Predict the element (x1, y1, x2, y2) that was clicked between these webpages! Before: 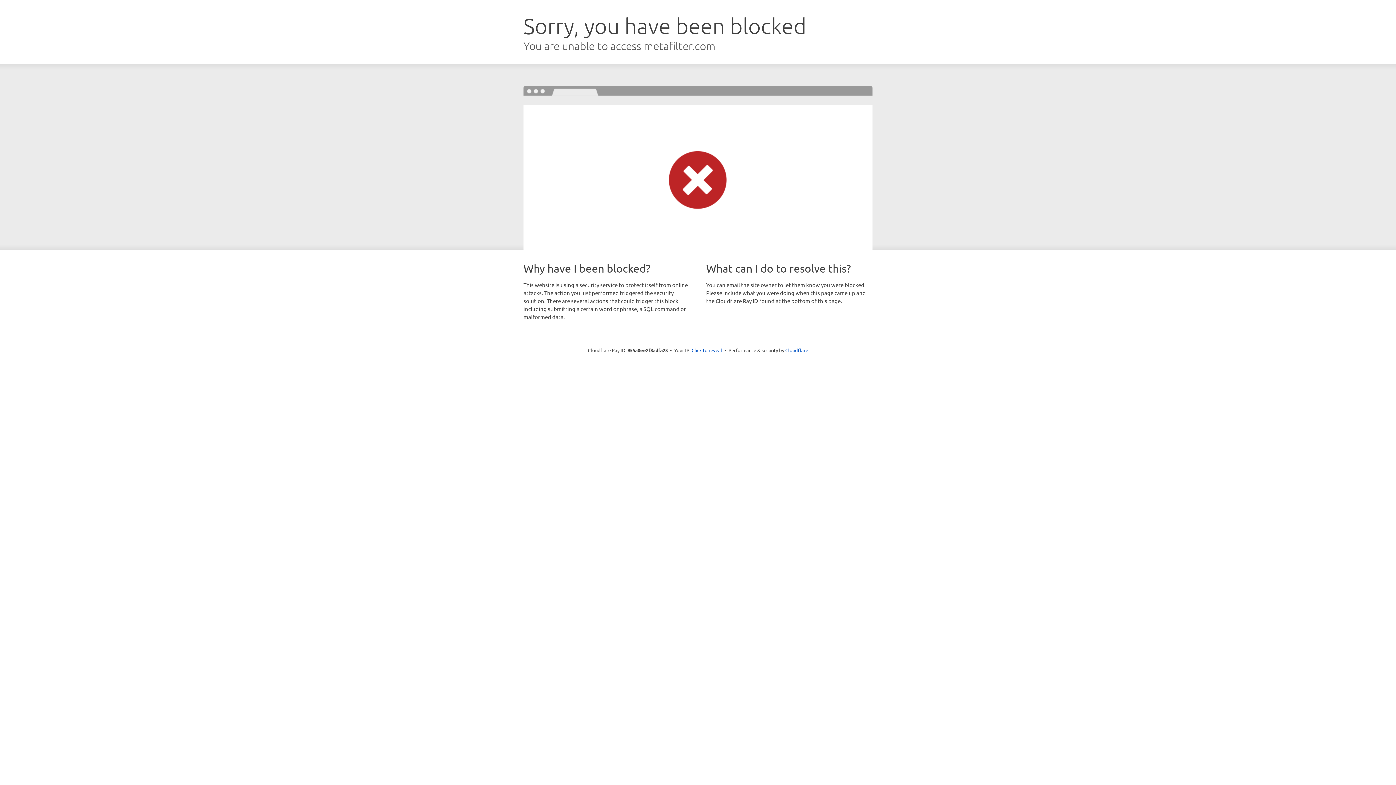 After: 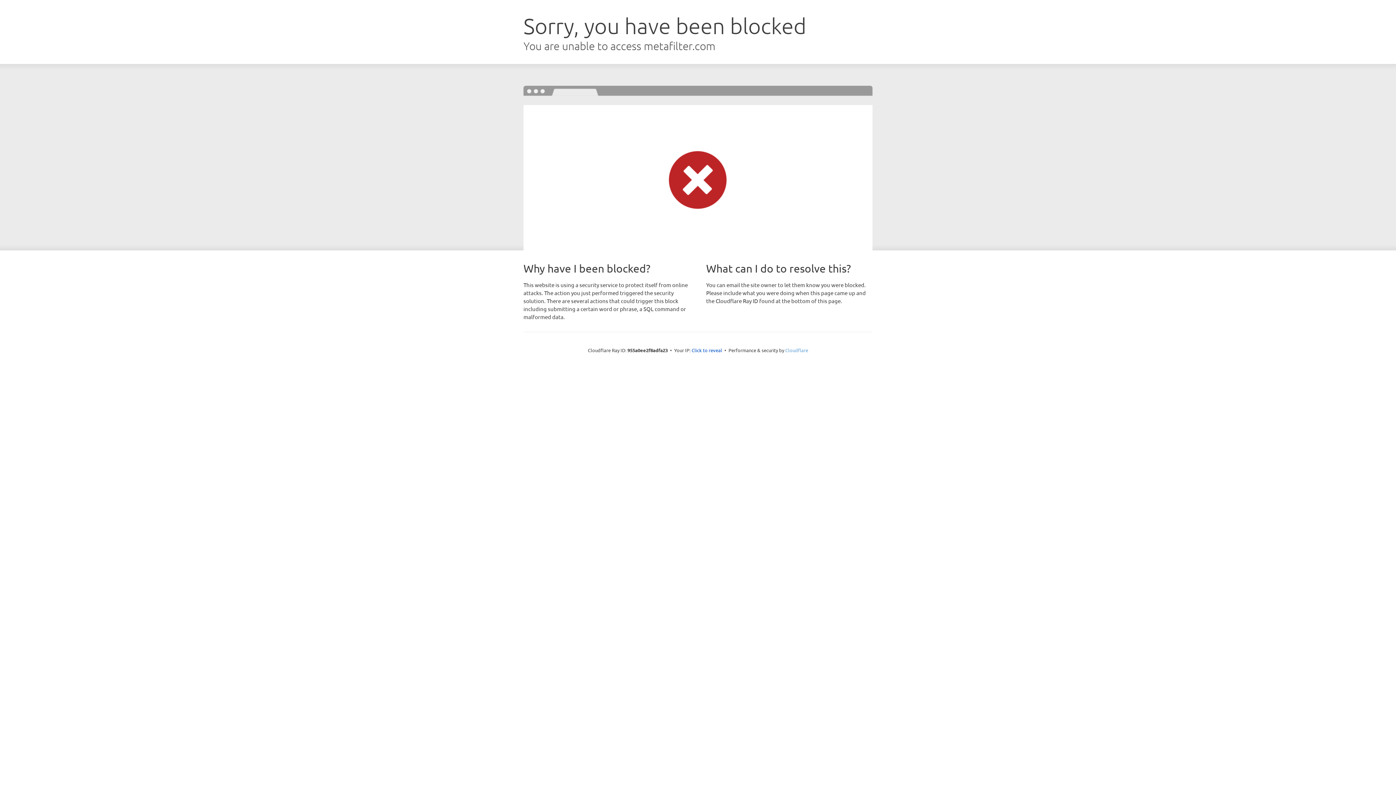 Action: bbox: (785, 347, 808, 353) label: Cloudflare